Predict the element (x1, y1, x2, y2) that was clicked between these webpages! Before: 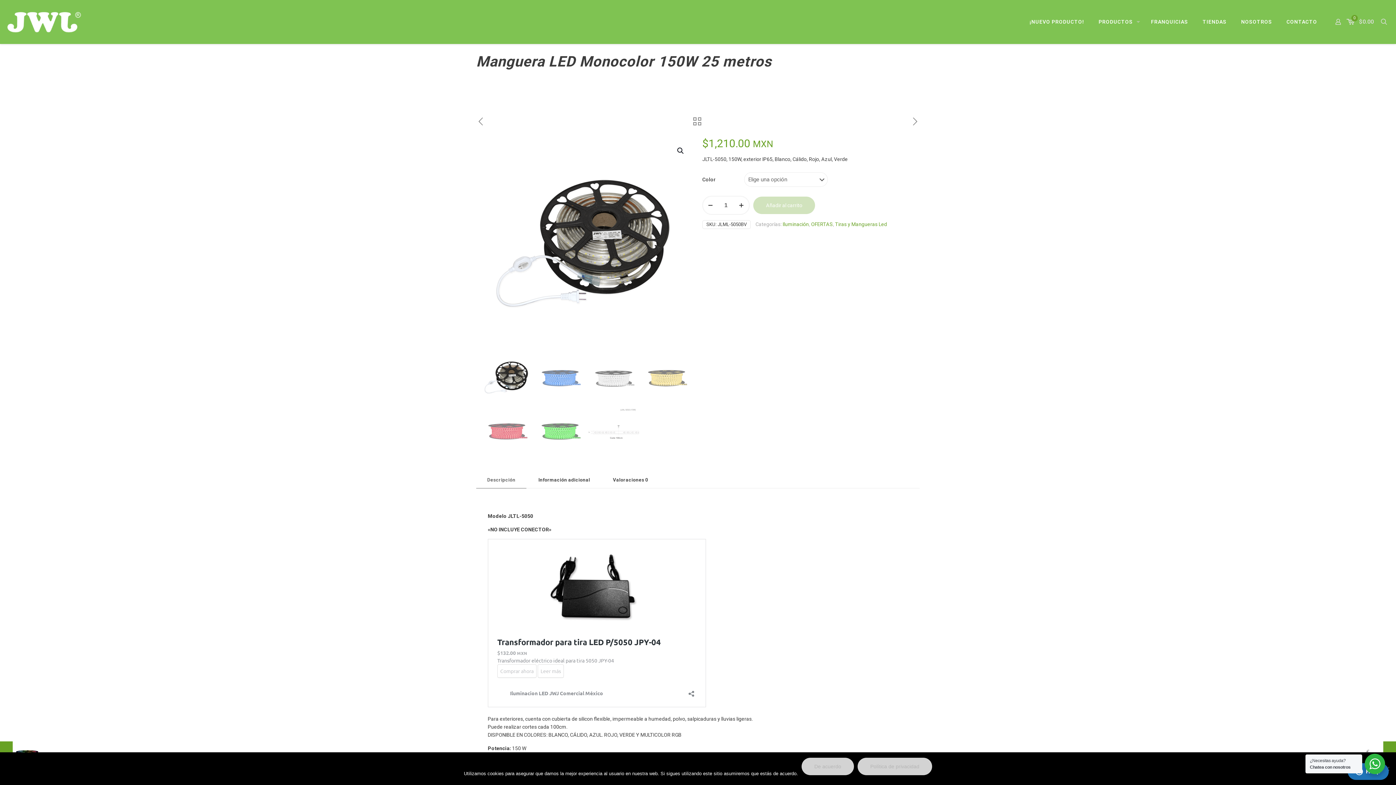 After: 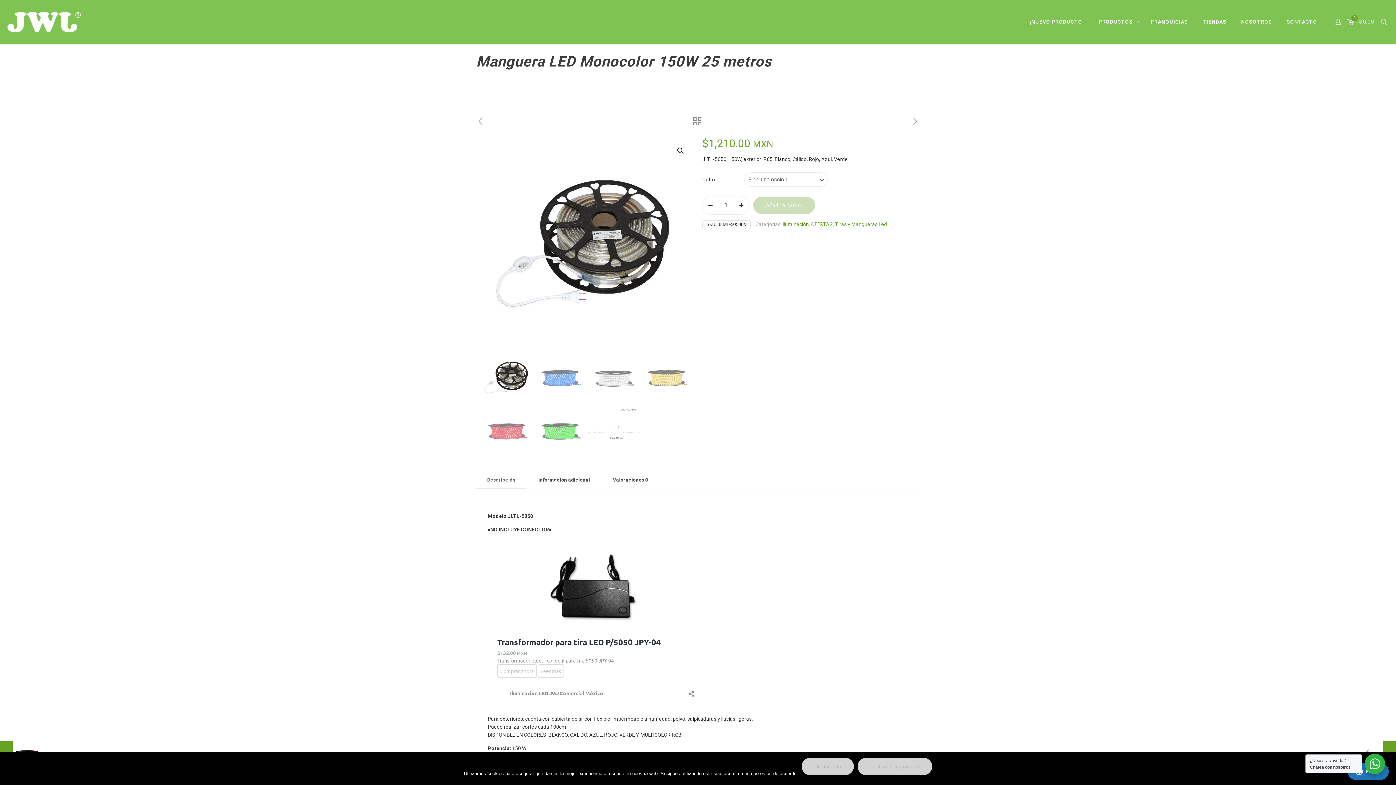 Action: label: Añadir al carrito bbox: (753, 196, 815, 214)